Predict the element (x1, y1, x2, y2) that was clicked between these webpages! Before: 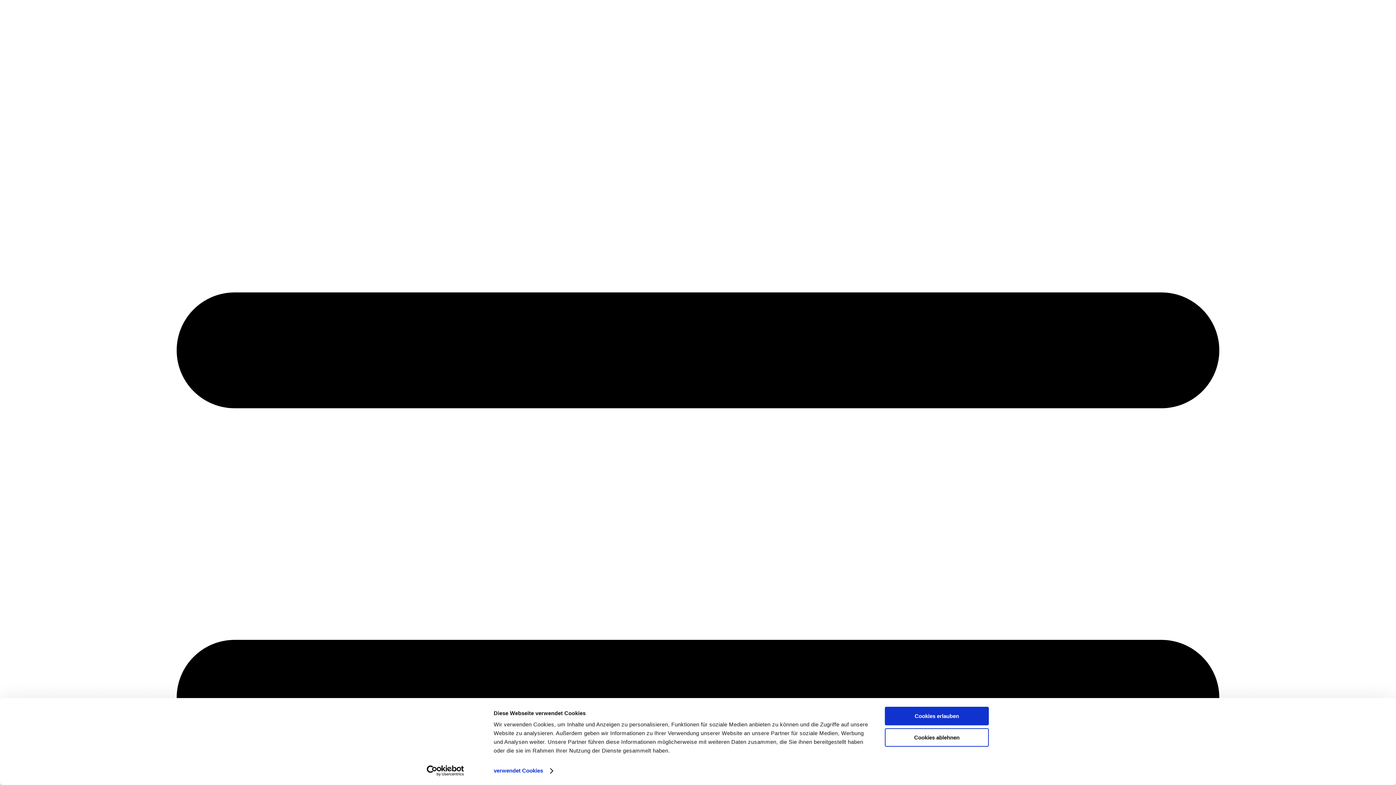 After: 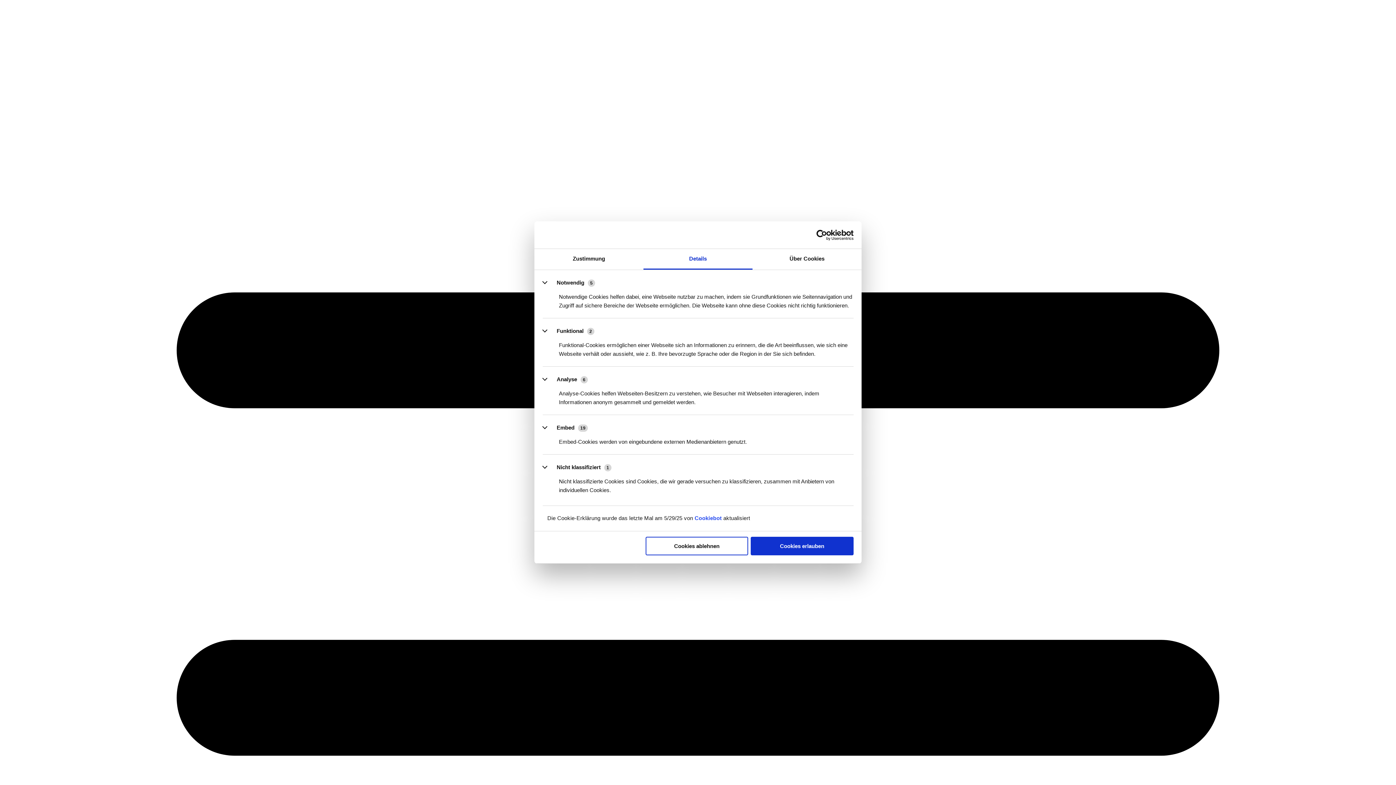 Action: label: verwendet Cookies bbox: (493, 765, 552, 776)